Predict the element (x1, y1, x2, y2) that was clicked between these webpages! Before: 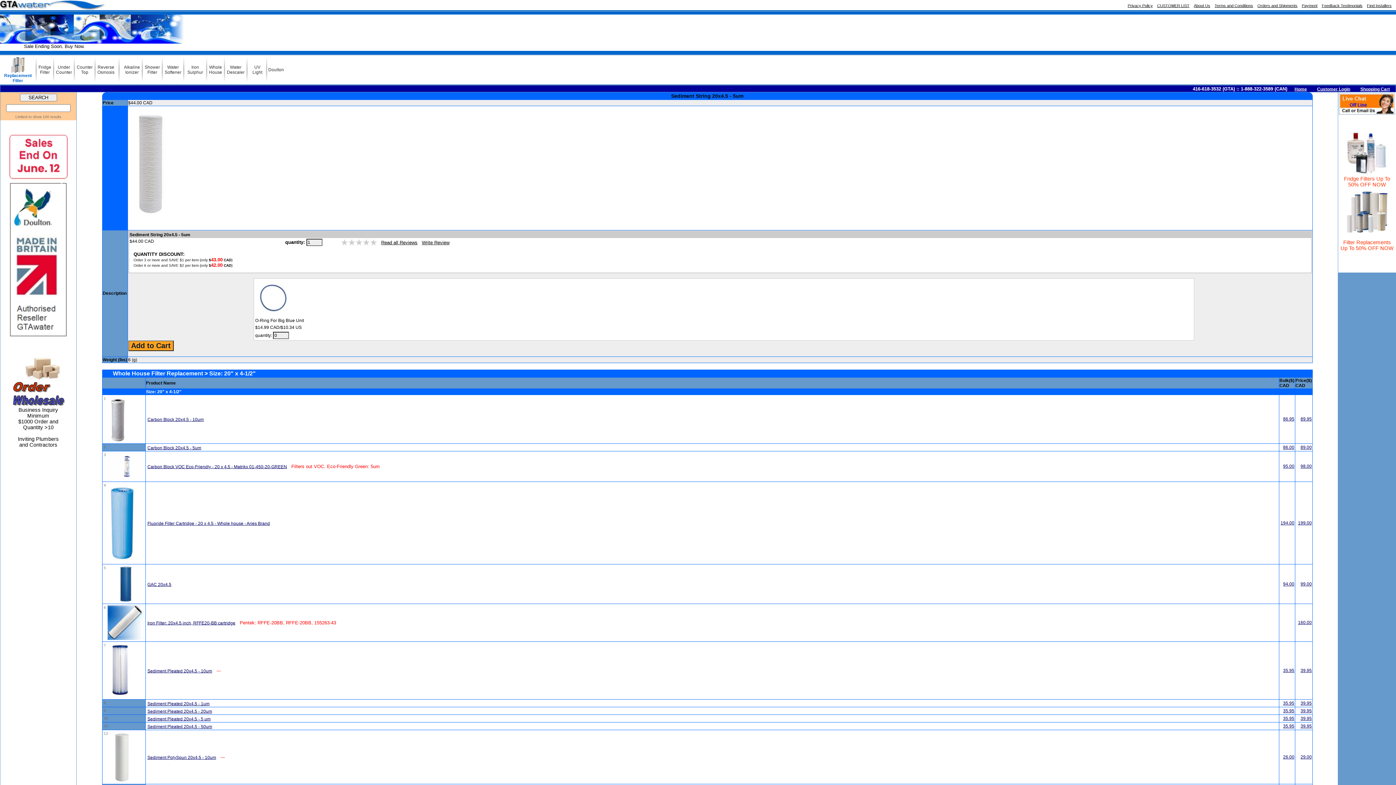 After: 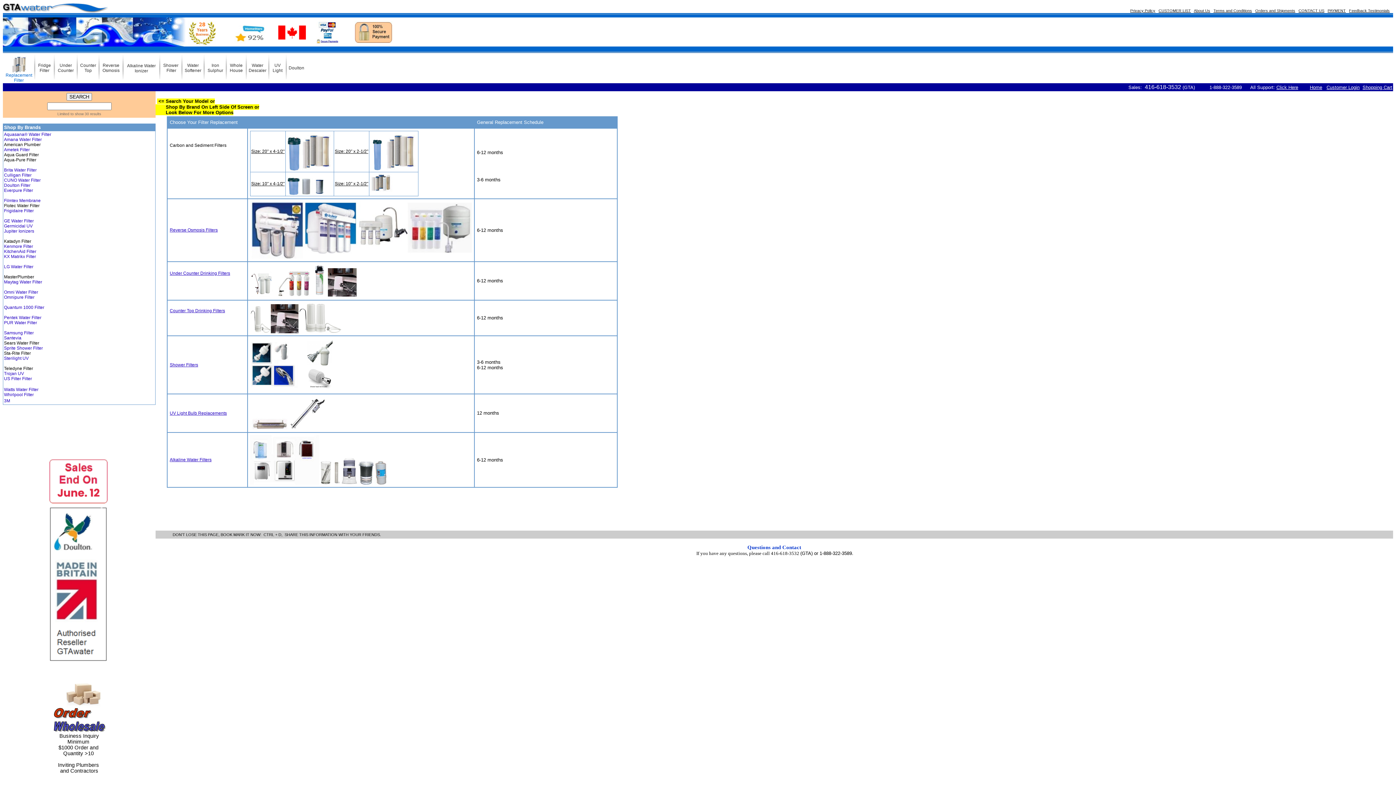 Action: bbox: (1345, 228, 1389, 234)